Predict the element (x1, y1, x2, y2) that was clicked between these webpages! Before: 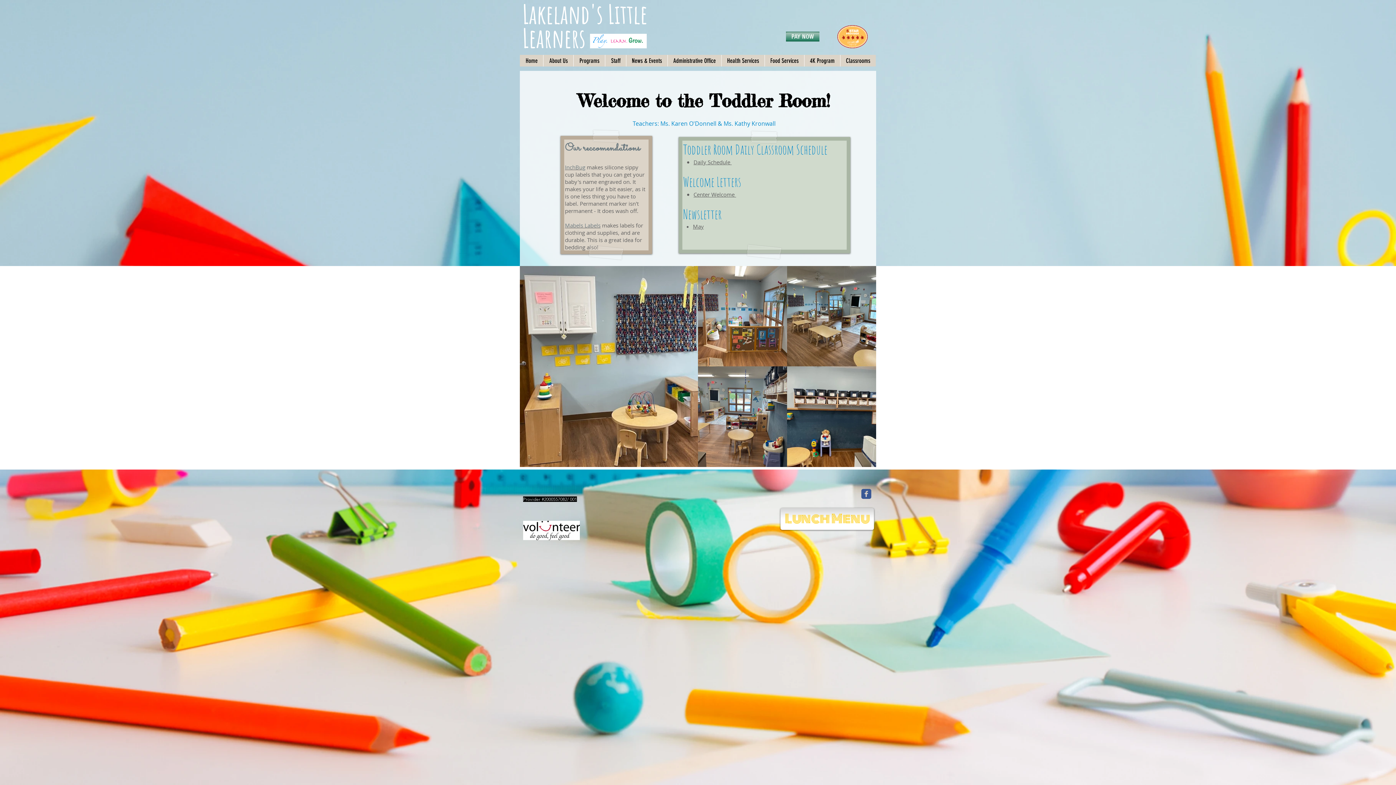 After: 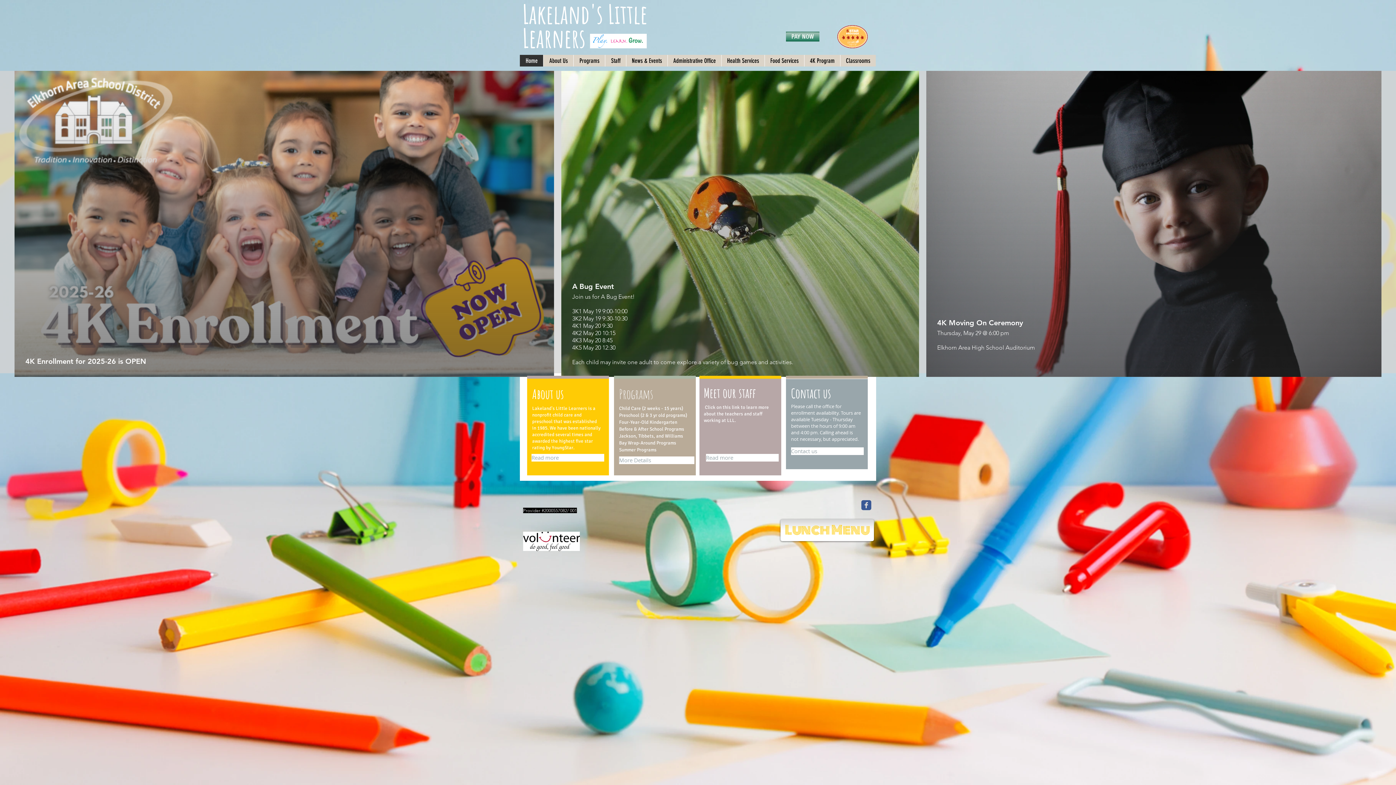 Action: label: Home bbox: (520, 54, 543, 66)